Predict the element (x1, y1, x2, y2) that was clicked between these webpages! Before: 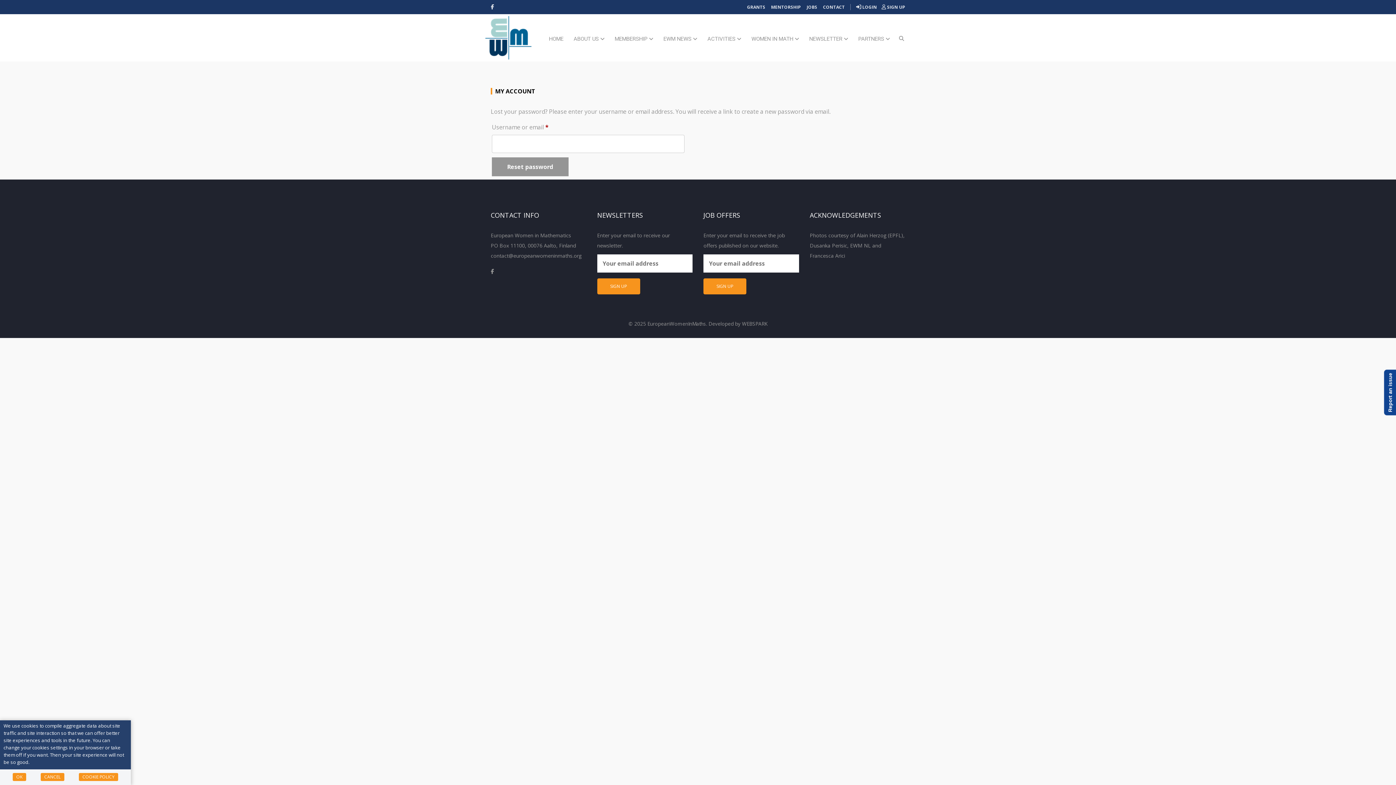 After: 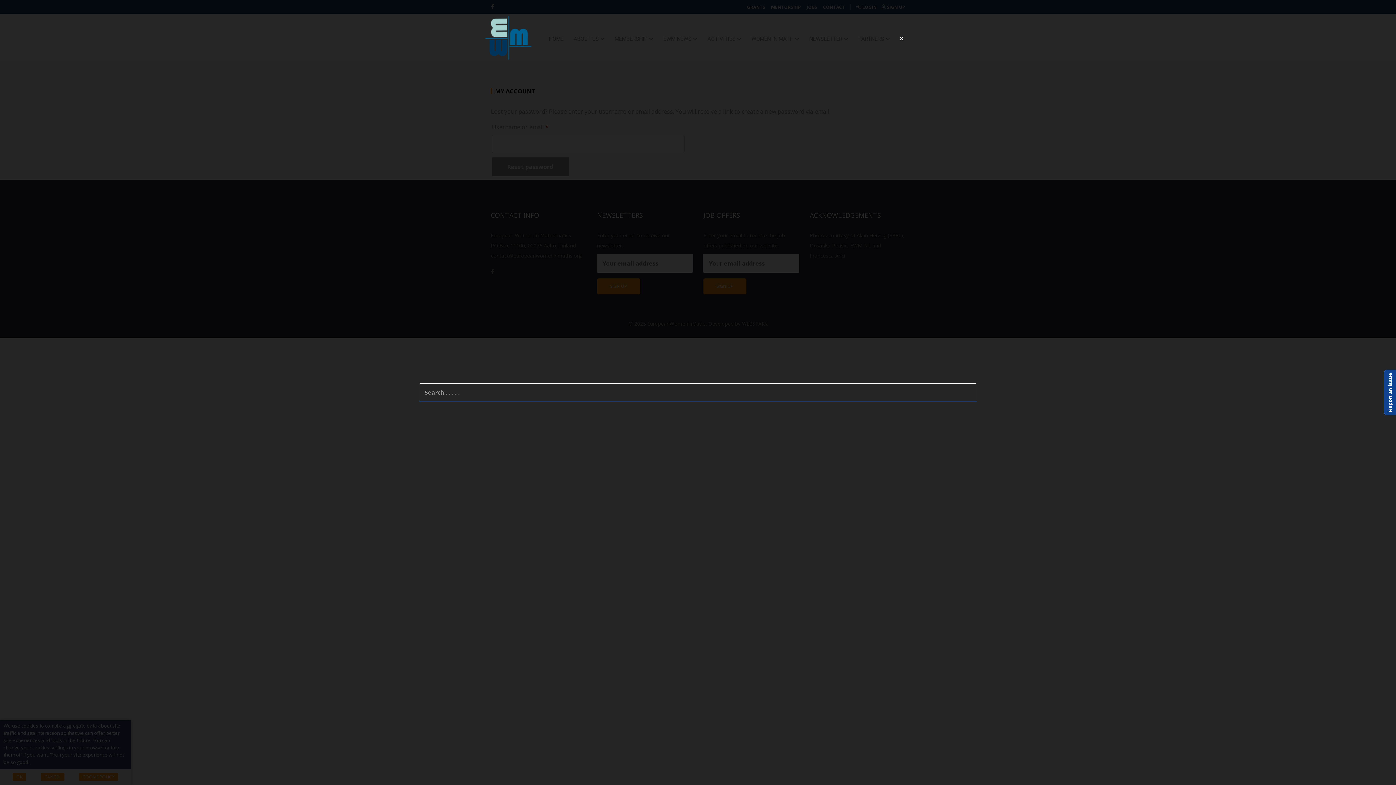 Action: bbox: (898, 33, 905, 43)